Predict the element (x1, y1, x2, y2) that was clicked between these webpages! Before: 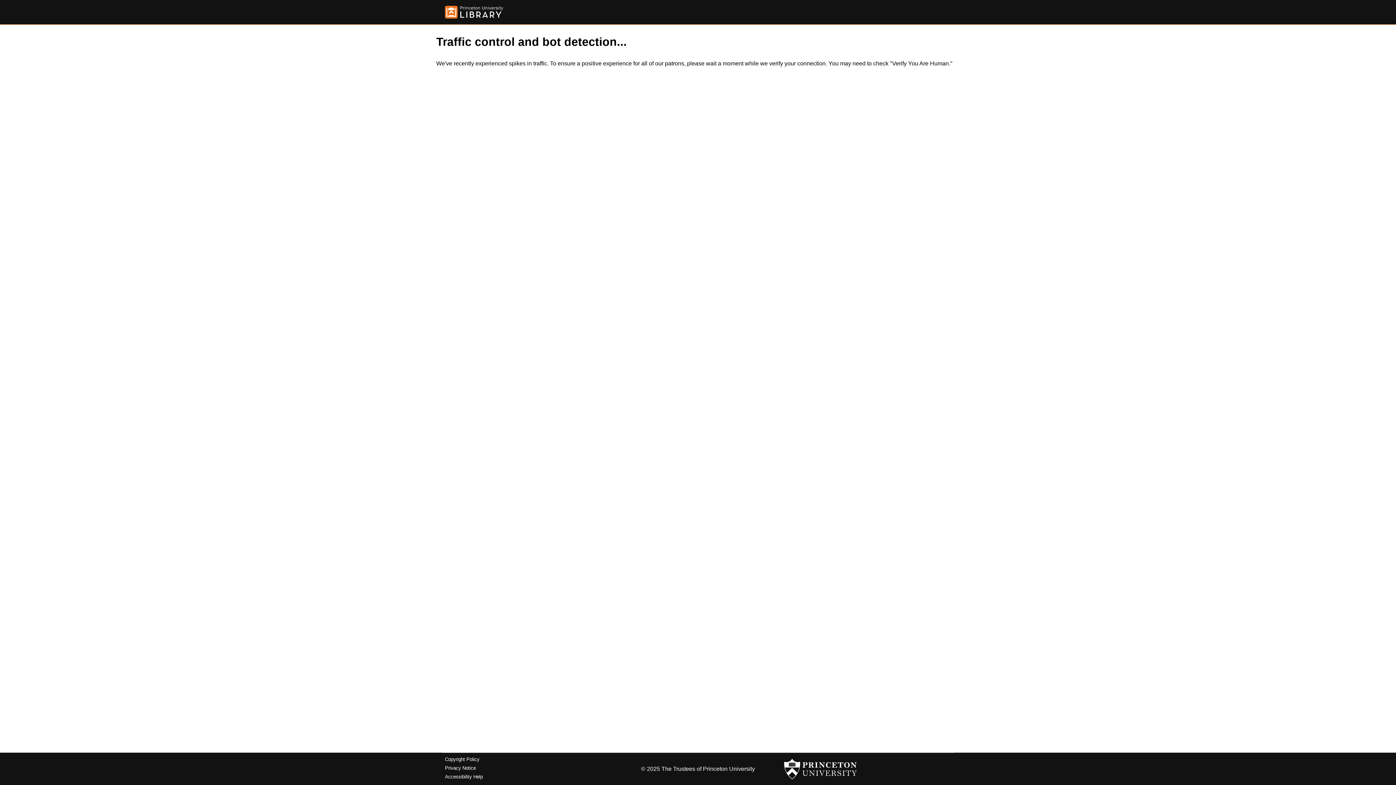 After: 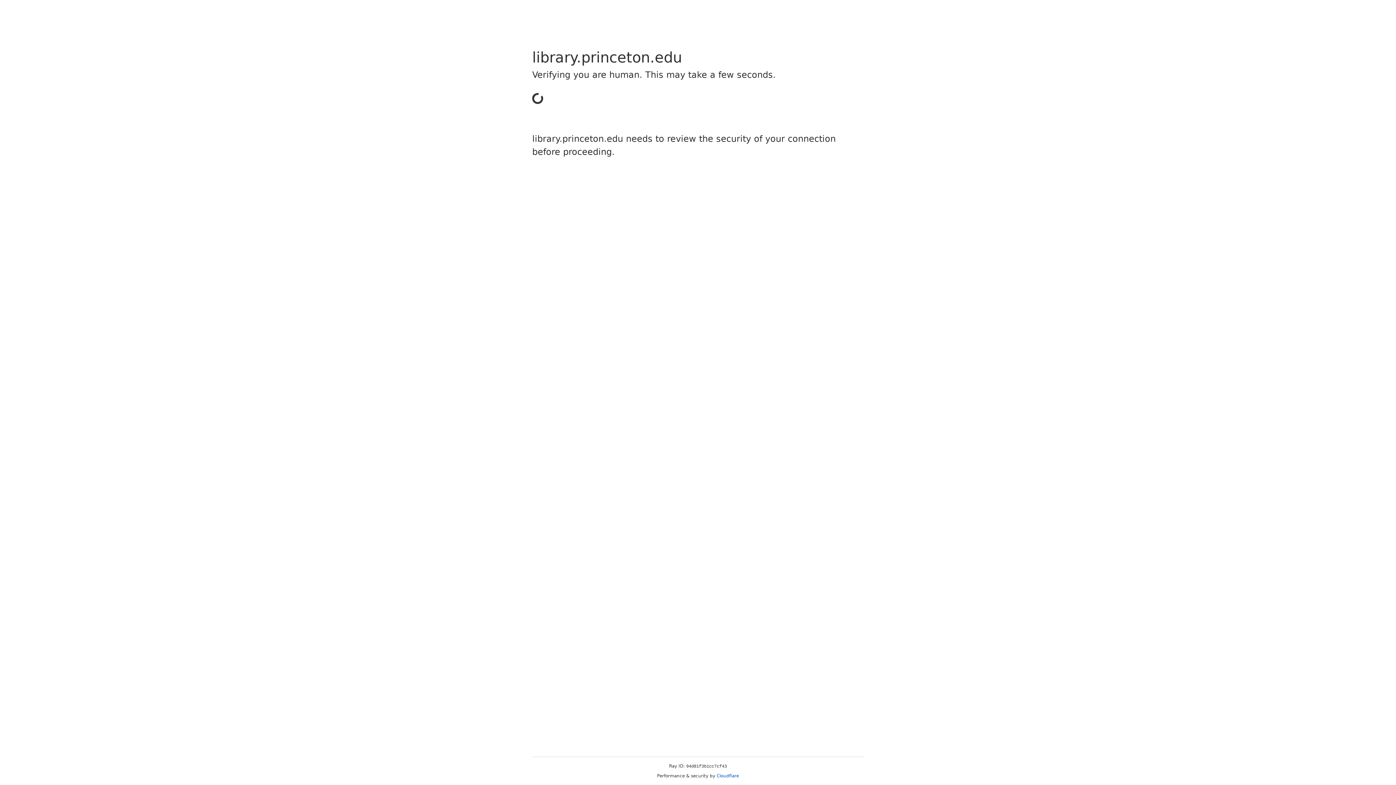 Action: label: Copyright Policy bbox: (445, 757, 479, 762)